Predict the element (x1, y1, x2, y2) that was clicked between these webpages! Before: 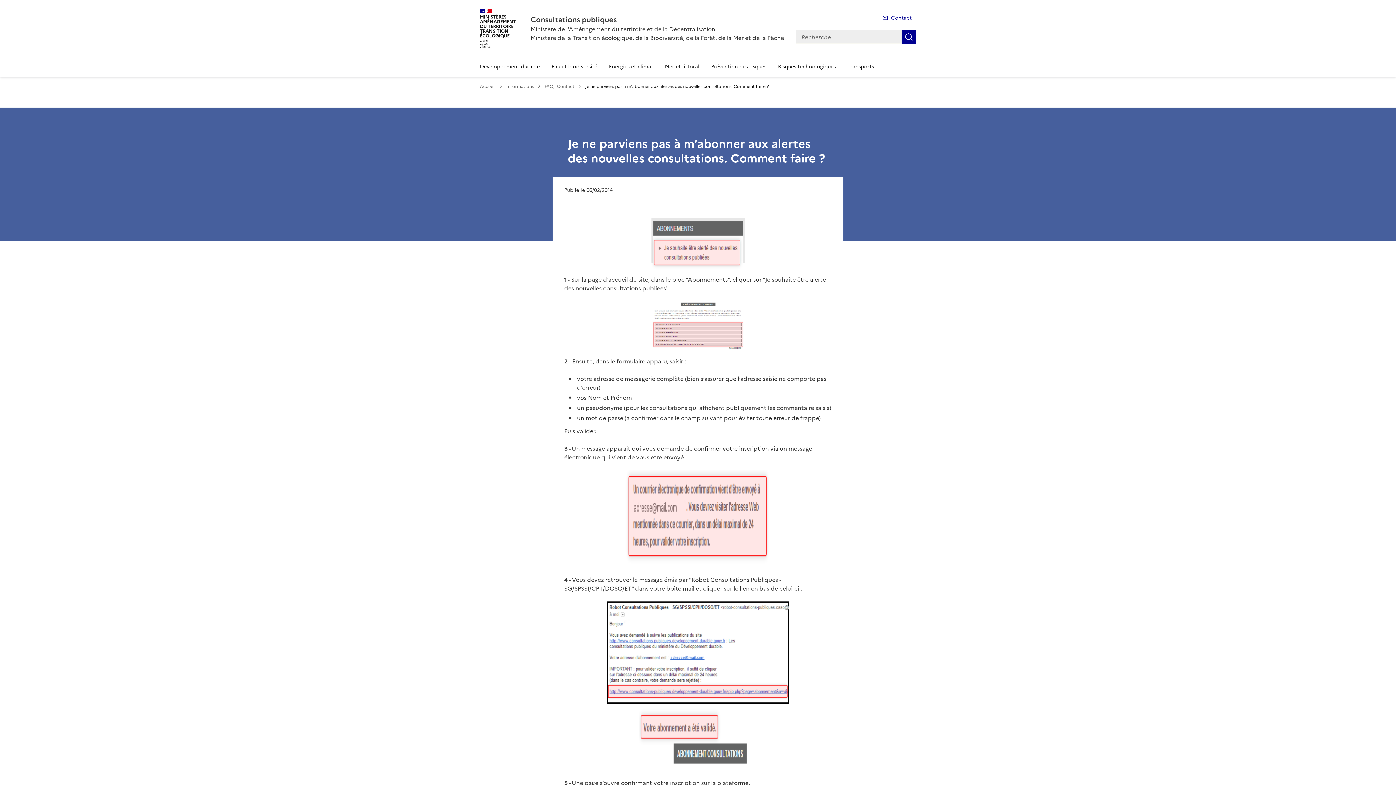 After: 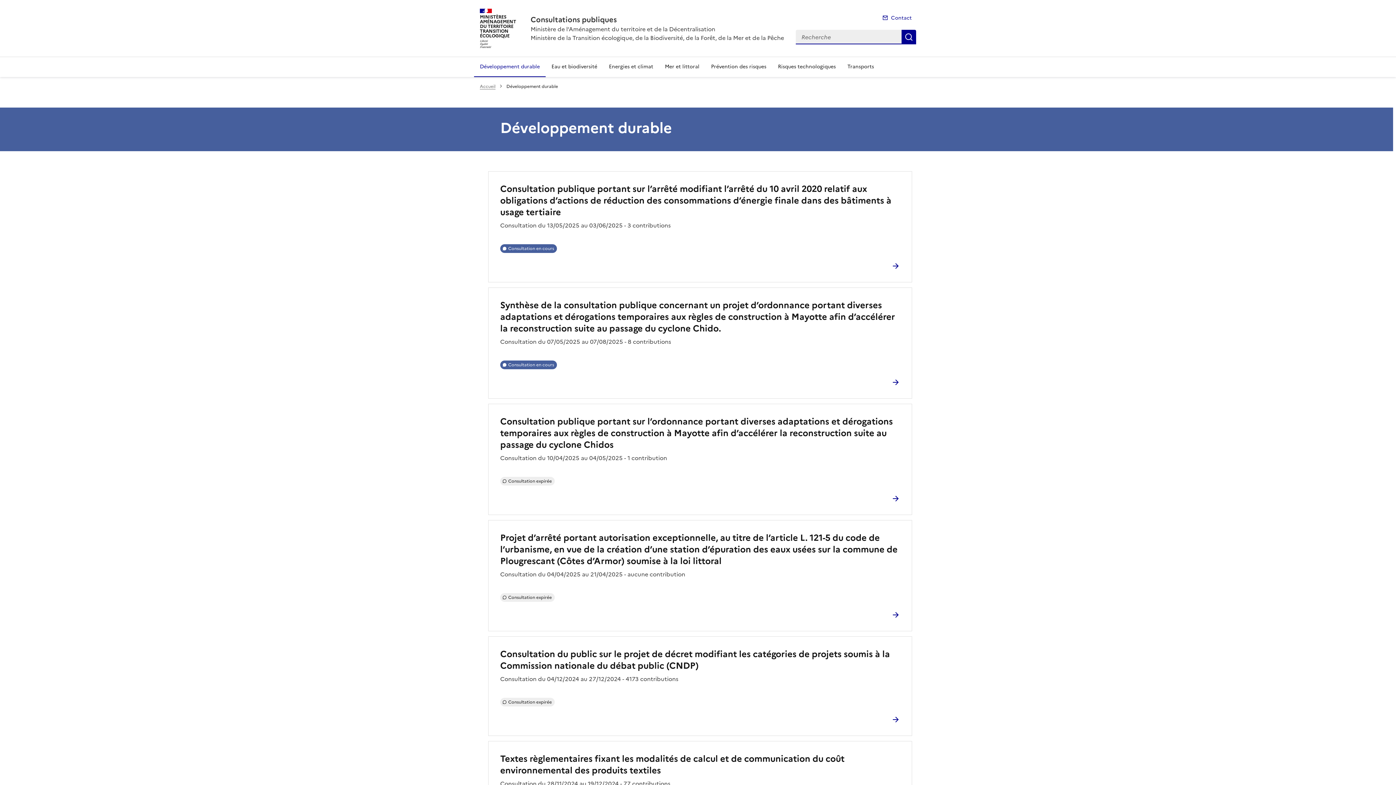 Action: bbox: (474, 56, 545, 76) label: Développement durable